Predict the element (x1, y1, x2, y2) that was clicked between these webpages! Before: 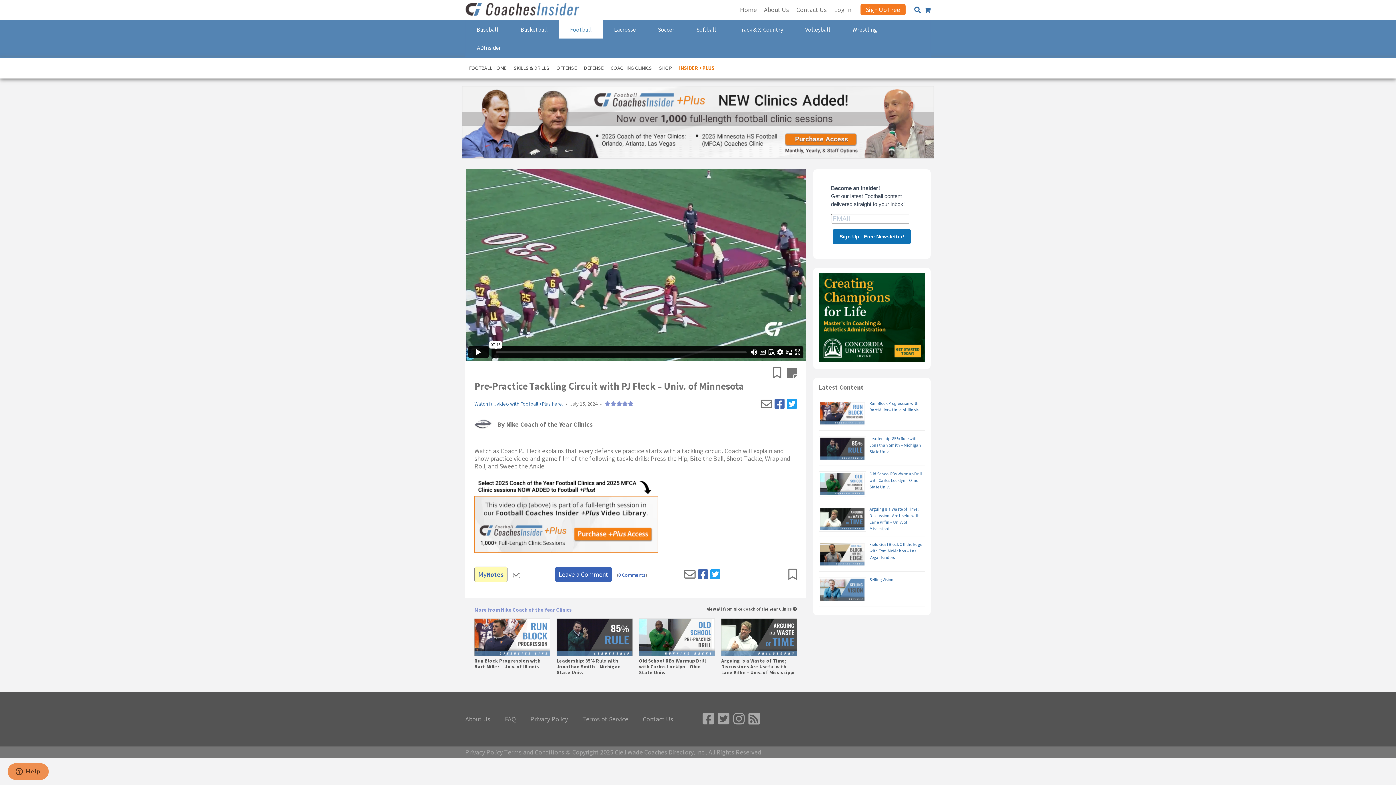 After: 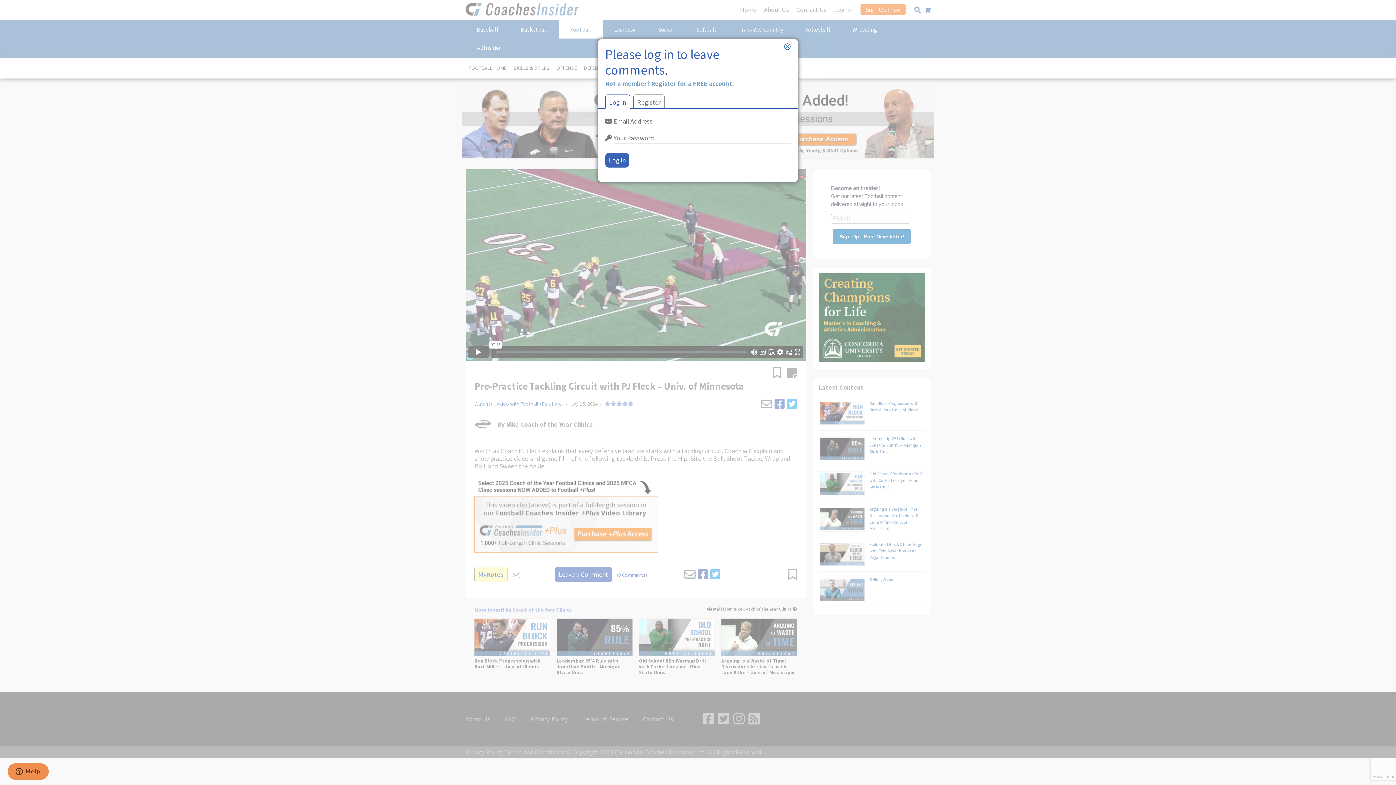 Action: label: Leave a Comment bbox: (555, 567, 611, 582)